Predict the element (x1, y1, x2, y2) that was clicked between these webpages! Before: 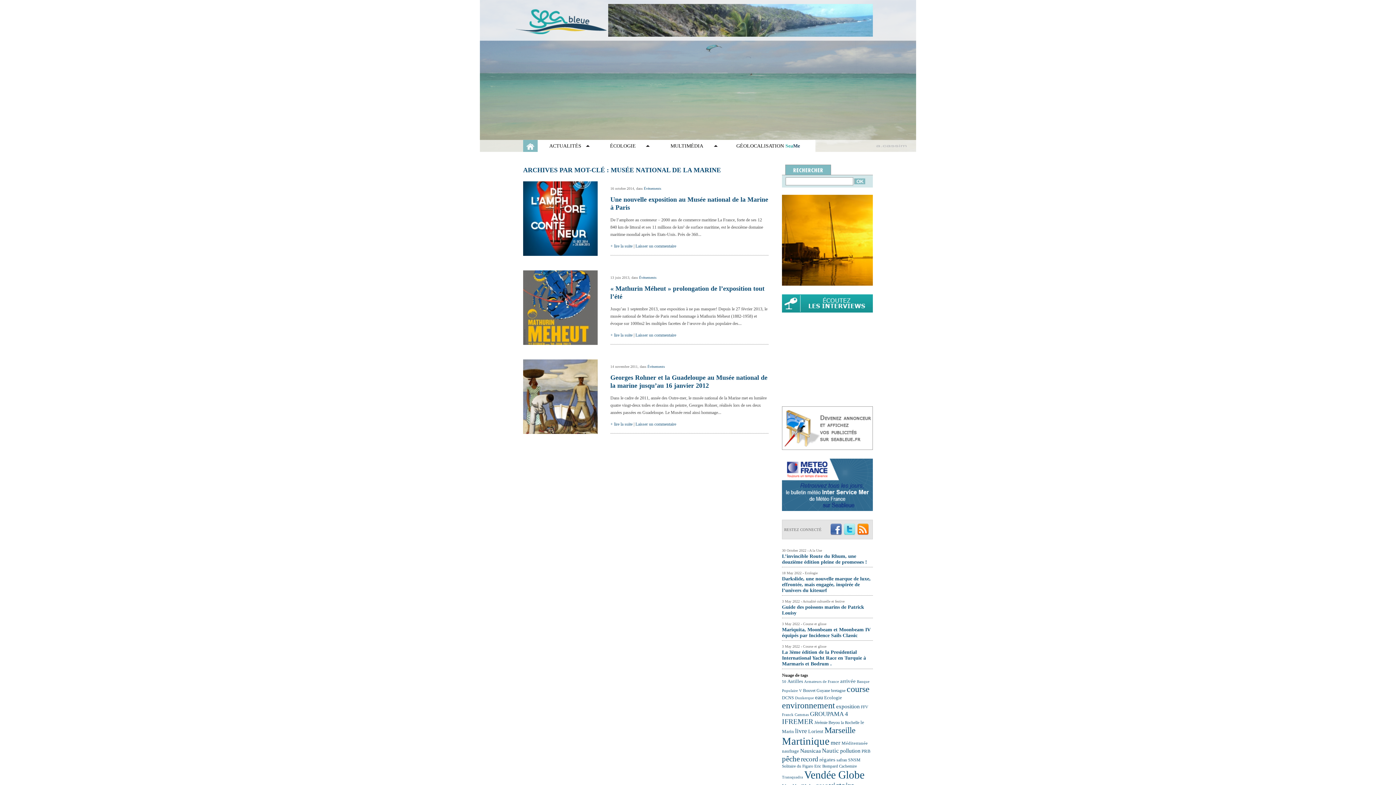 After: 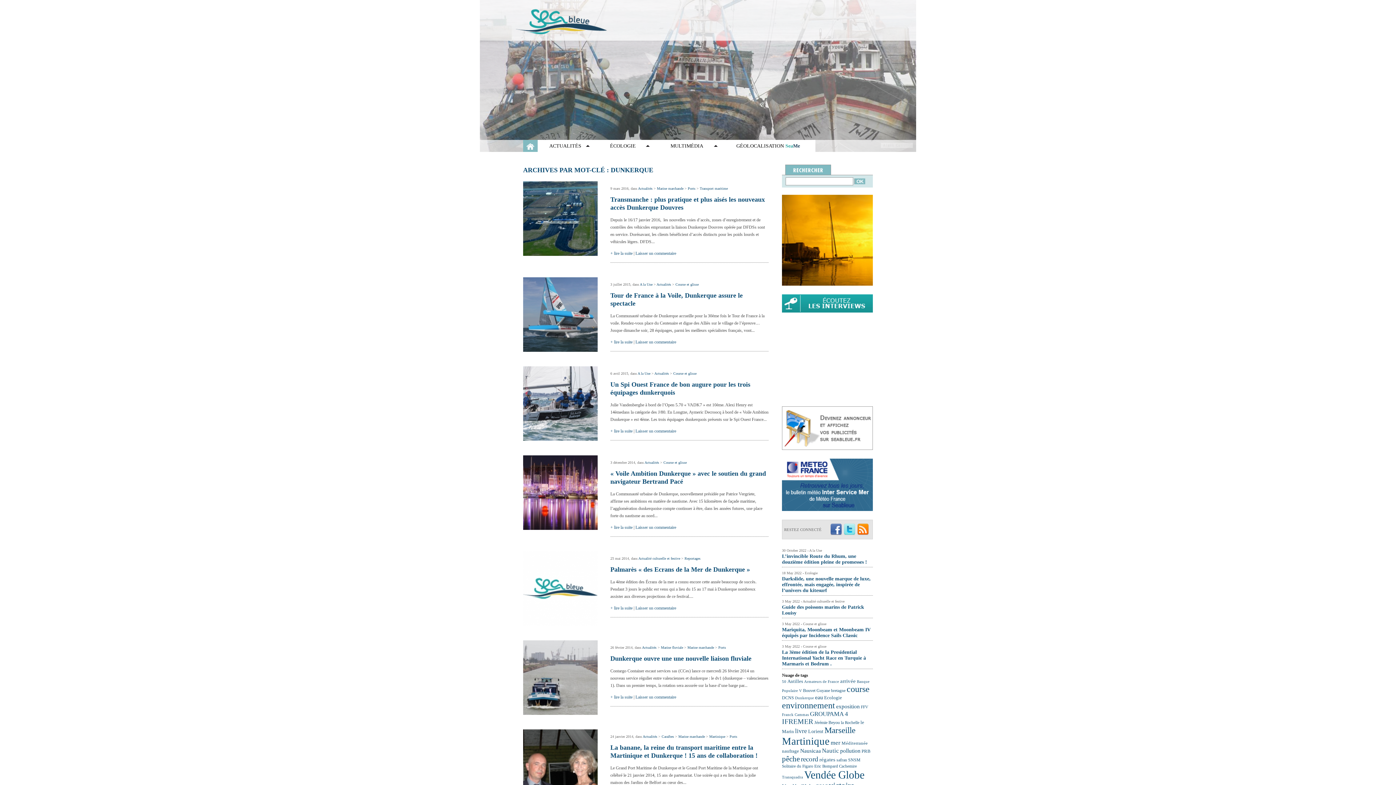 Action: label: Dunkerque (21 éléments) bbox: (795, 696, 814, 700)